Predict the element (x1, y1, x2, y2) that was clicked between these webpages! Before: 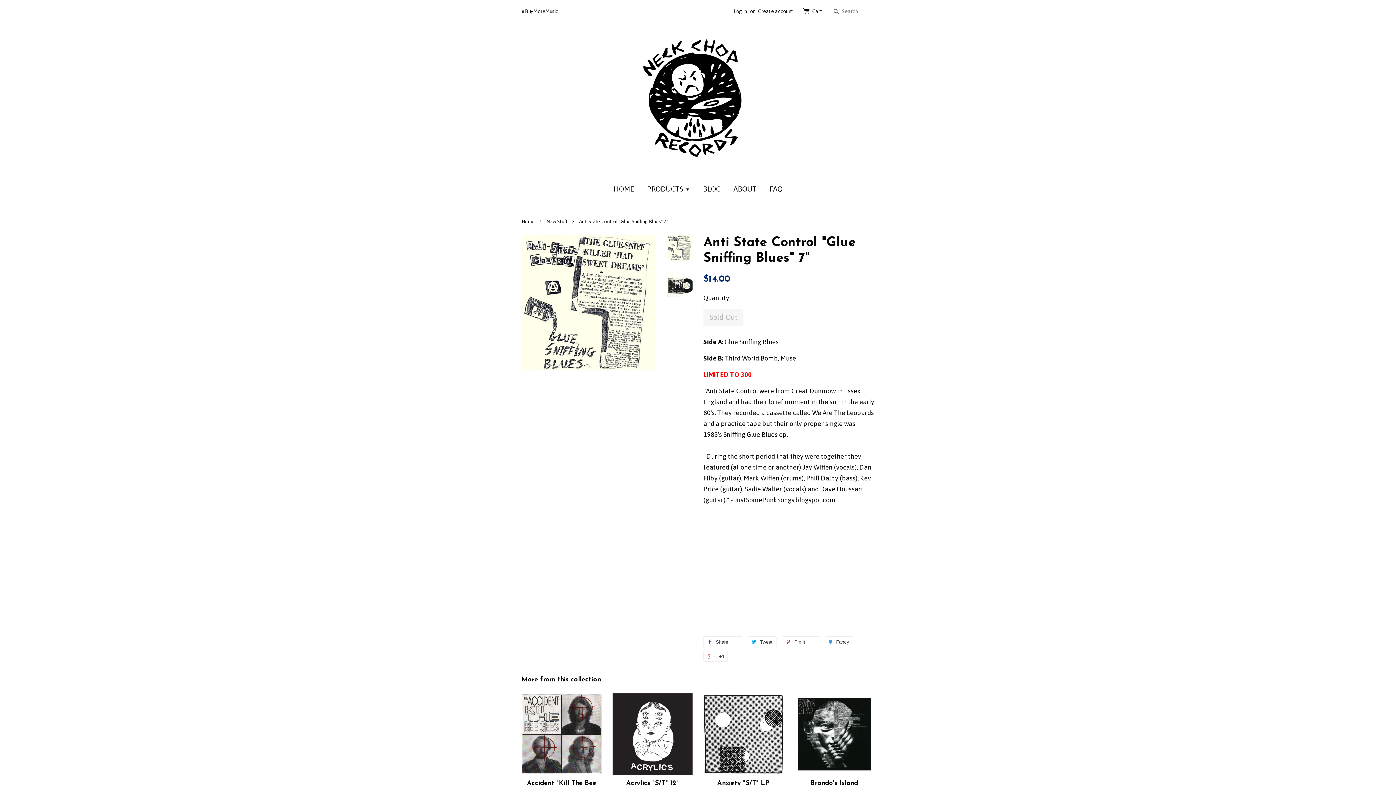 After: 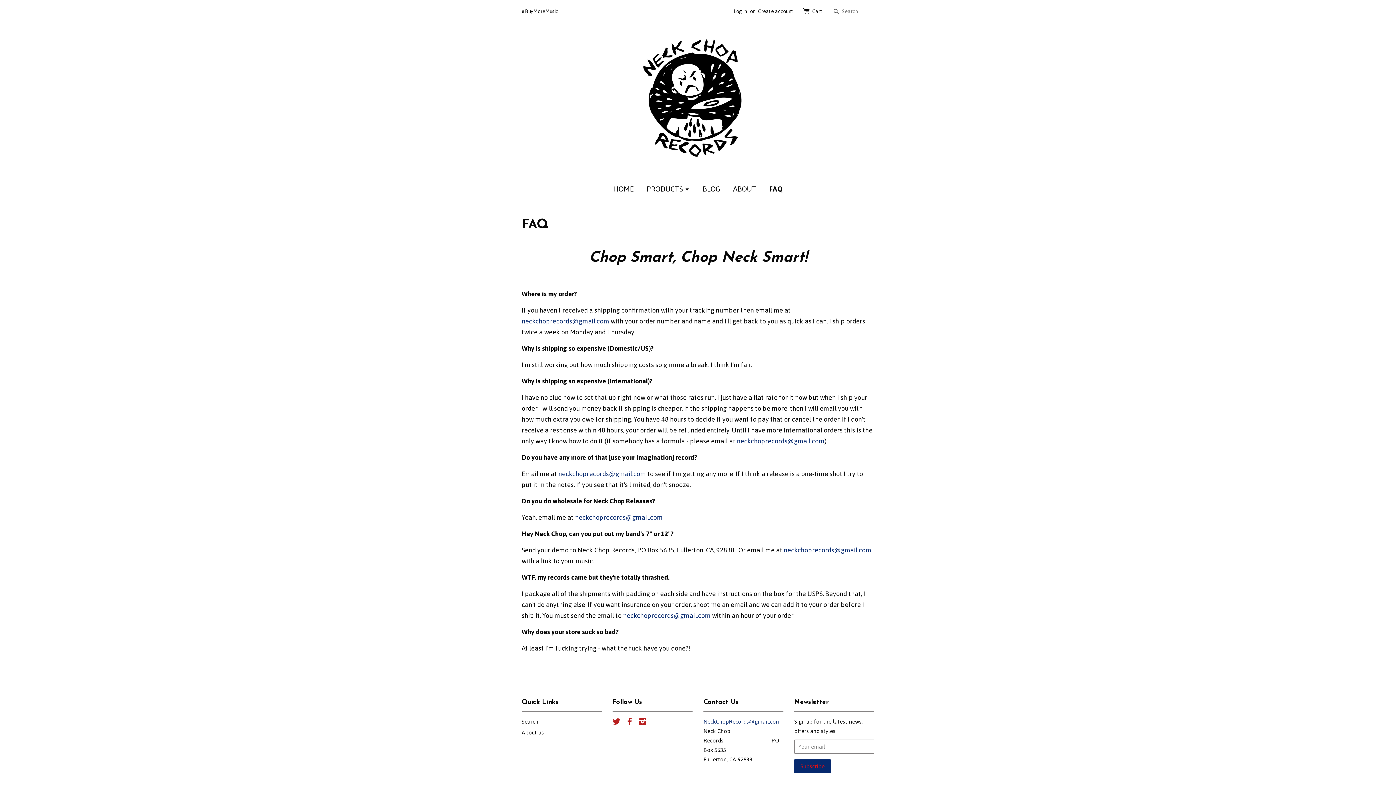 Action: bbox: (764, 177, 782, 200) label: FAQ